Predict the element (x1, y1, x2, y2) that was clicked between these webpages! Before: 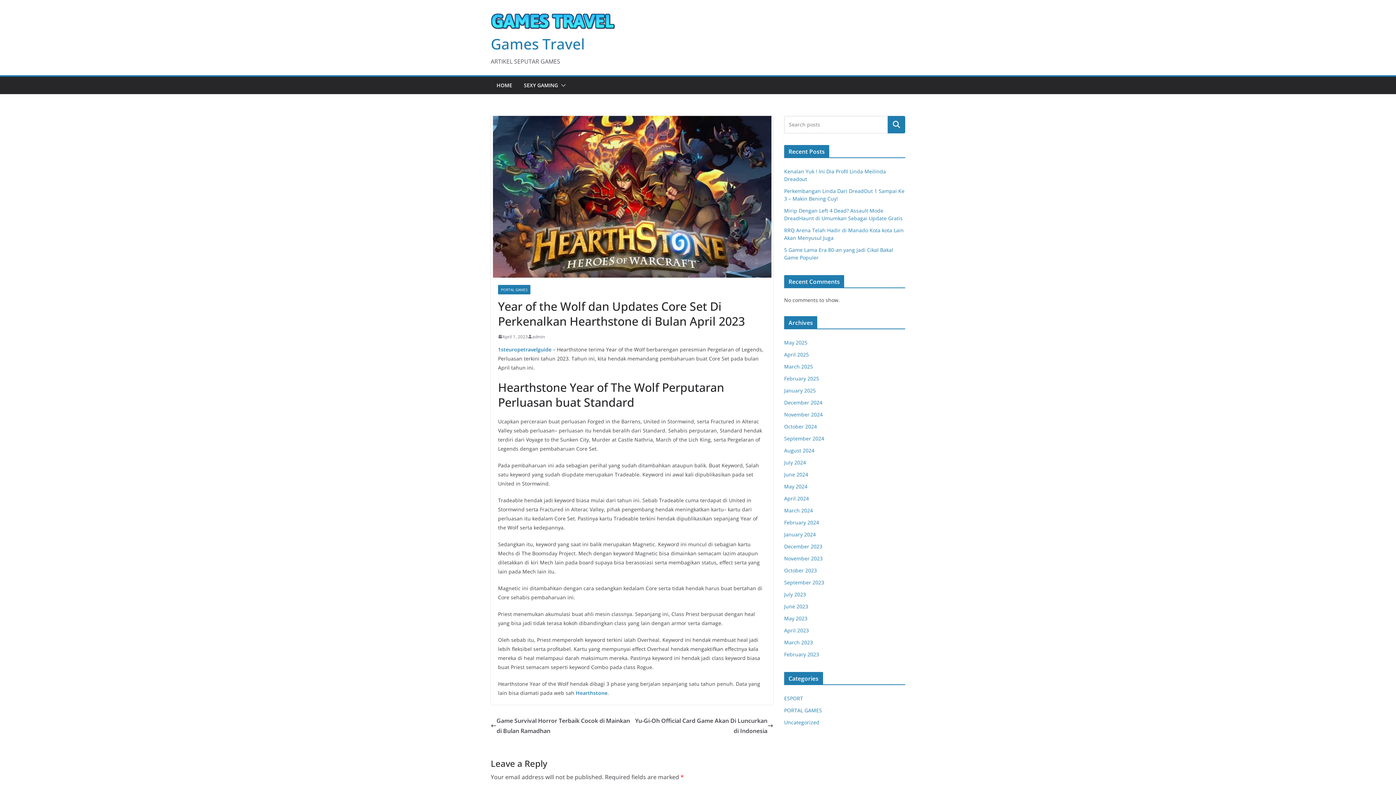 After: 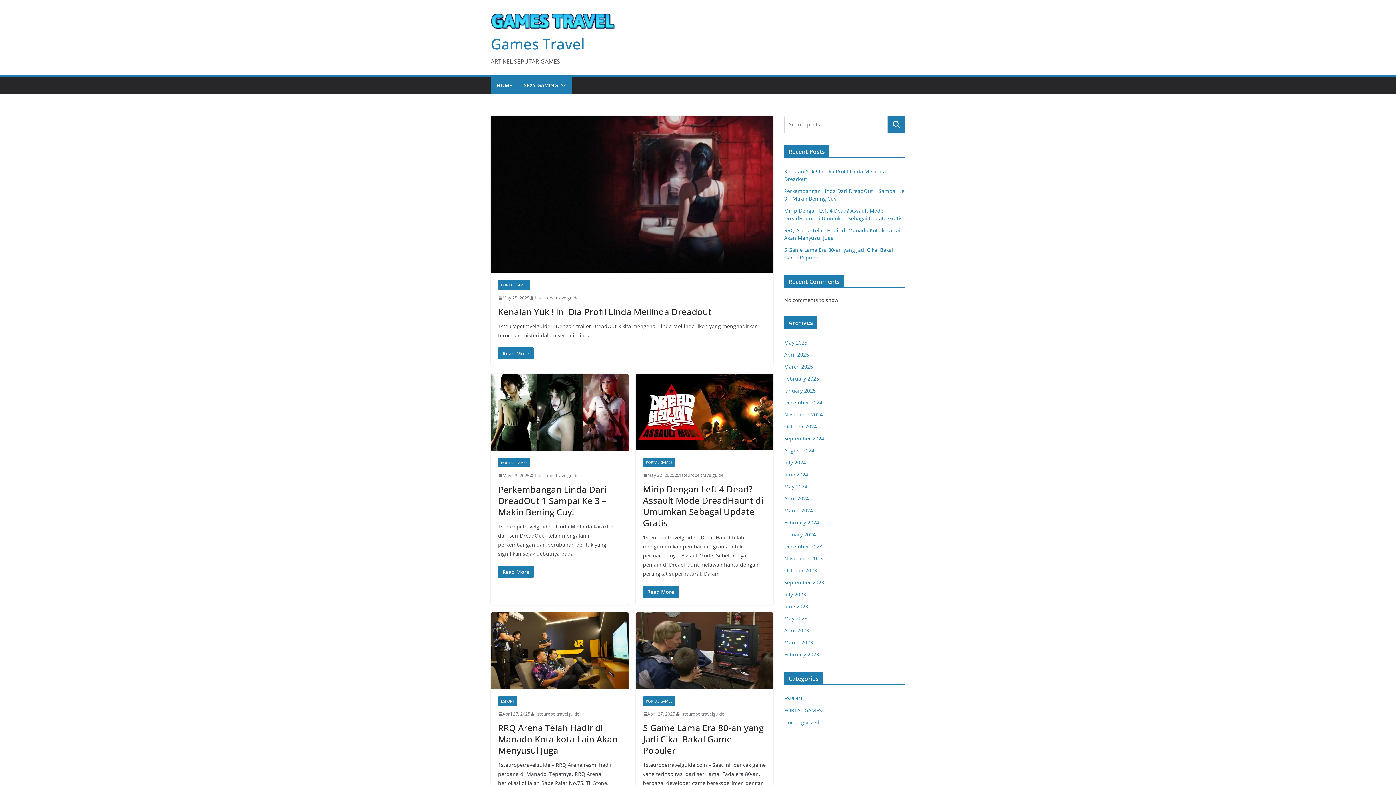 Action: bbox: (496, 80, 512, 90) label: HOME